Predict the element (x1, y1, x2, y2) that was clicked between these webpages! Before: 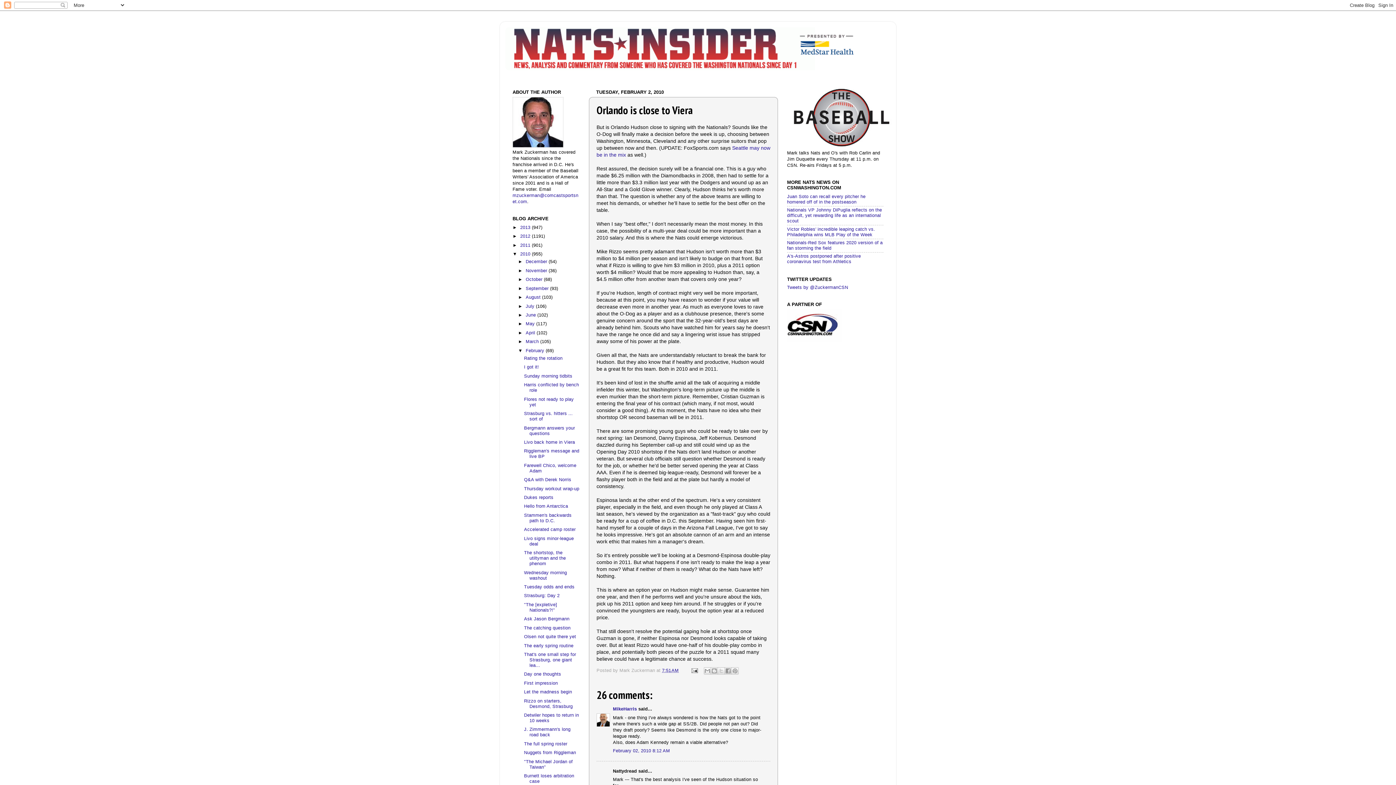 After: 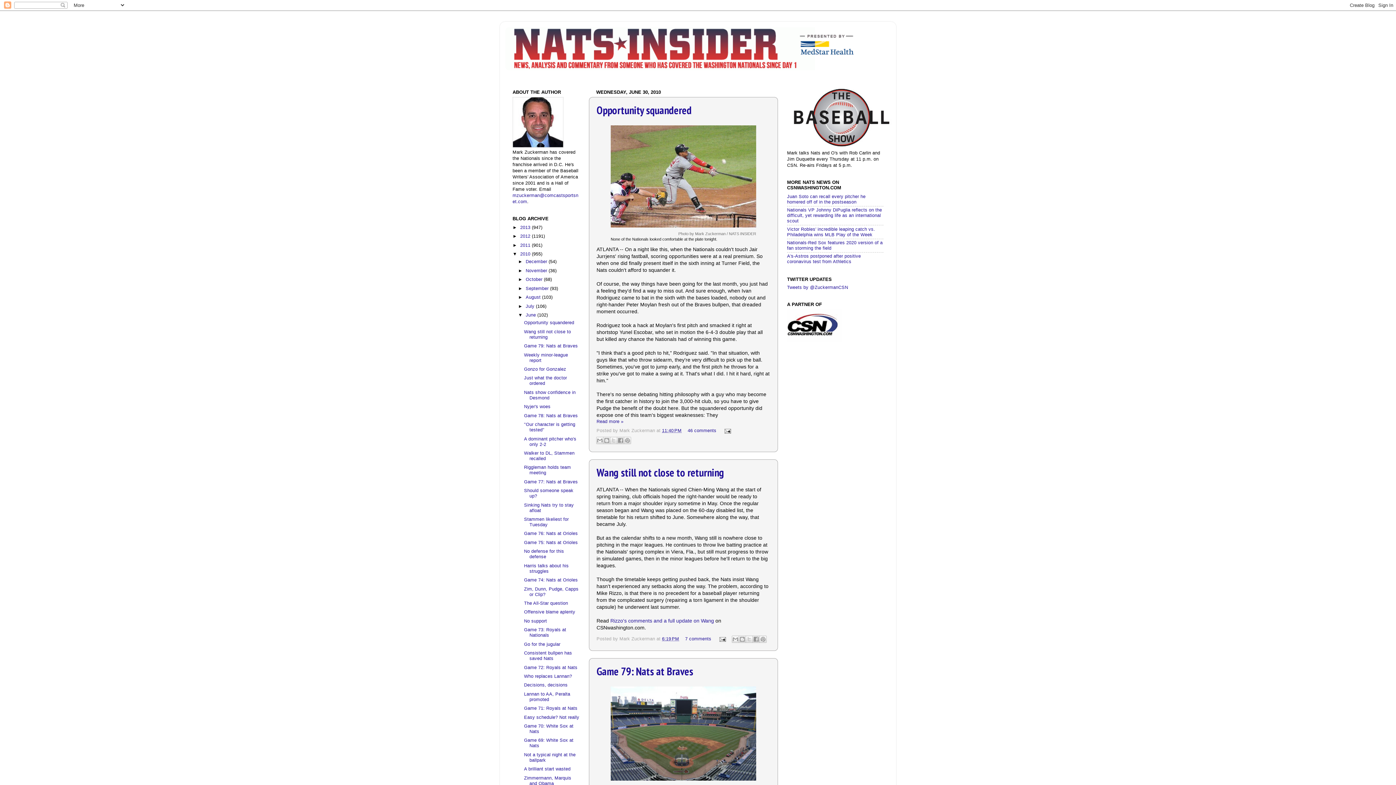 Action: label: June  bbox: (525, 312, 537, 317)